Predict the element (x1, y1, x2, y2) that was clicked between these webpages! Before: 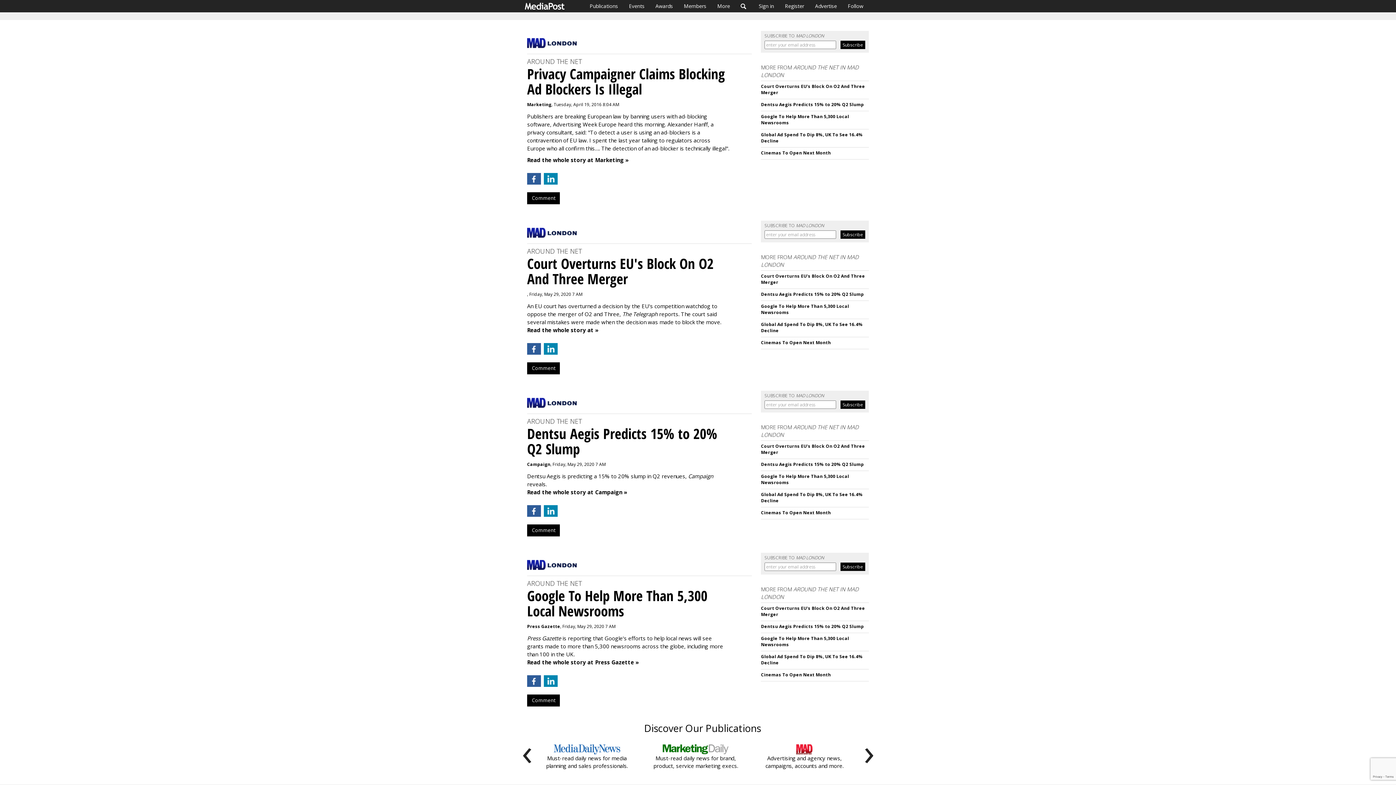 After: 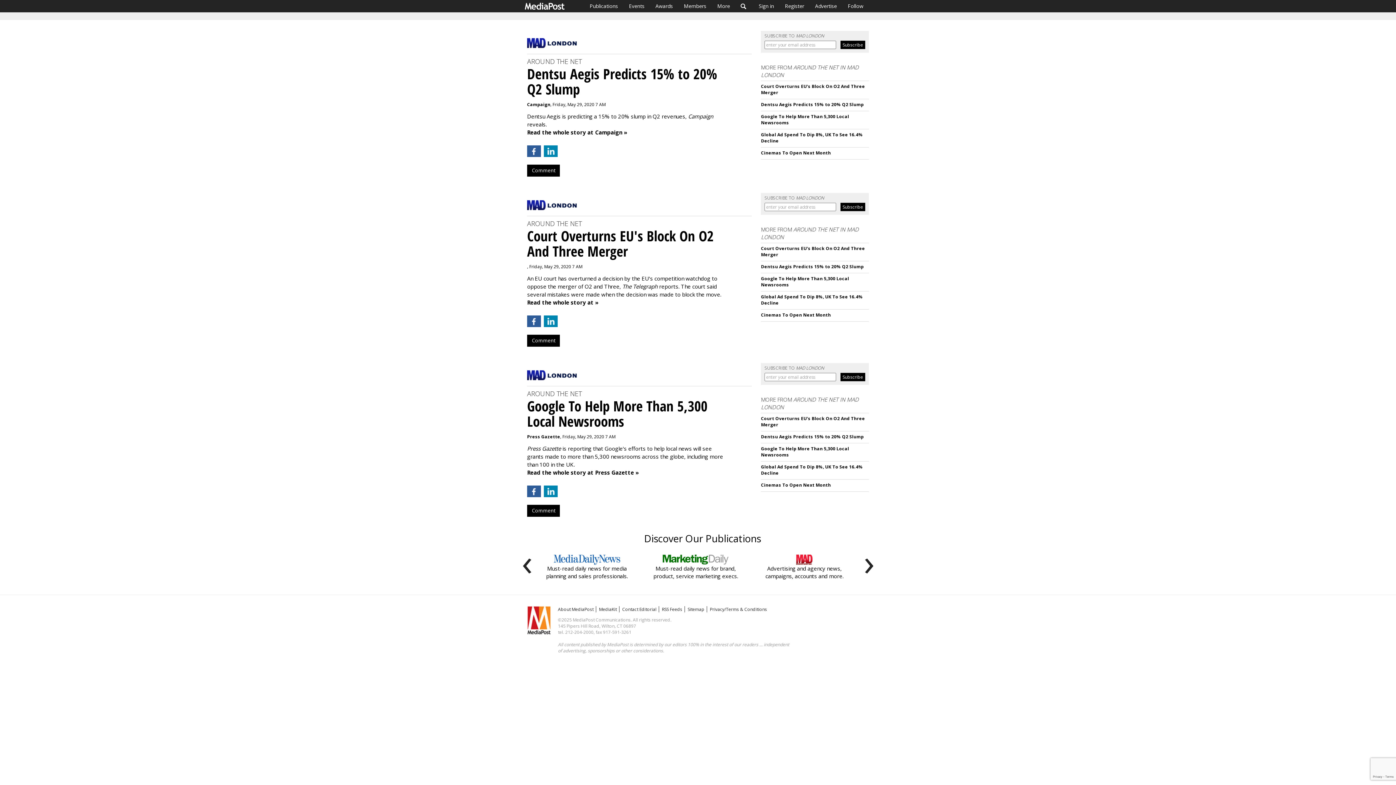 Action: bbox: (761, 101, 864, 107) label: Dentsu Aegis Predicts 15% to 20% Q2 Slump